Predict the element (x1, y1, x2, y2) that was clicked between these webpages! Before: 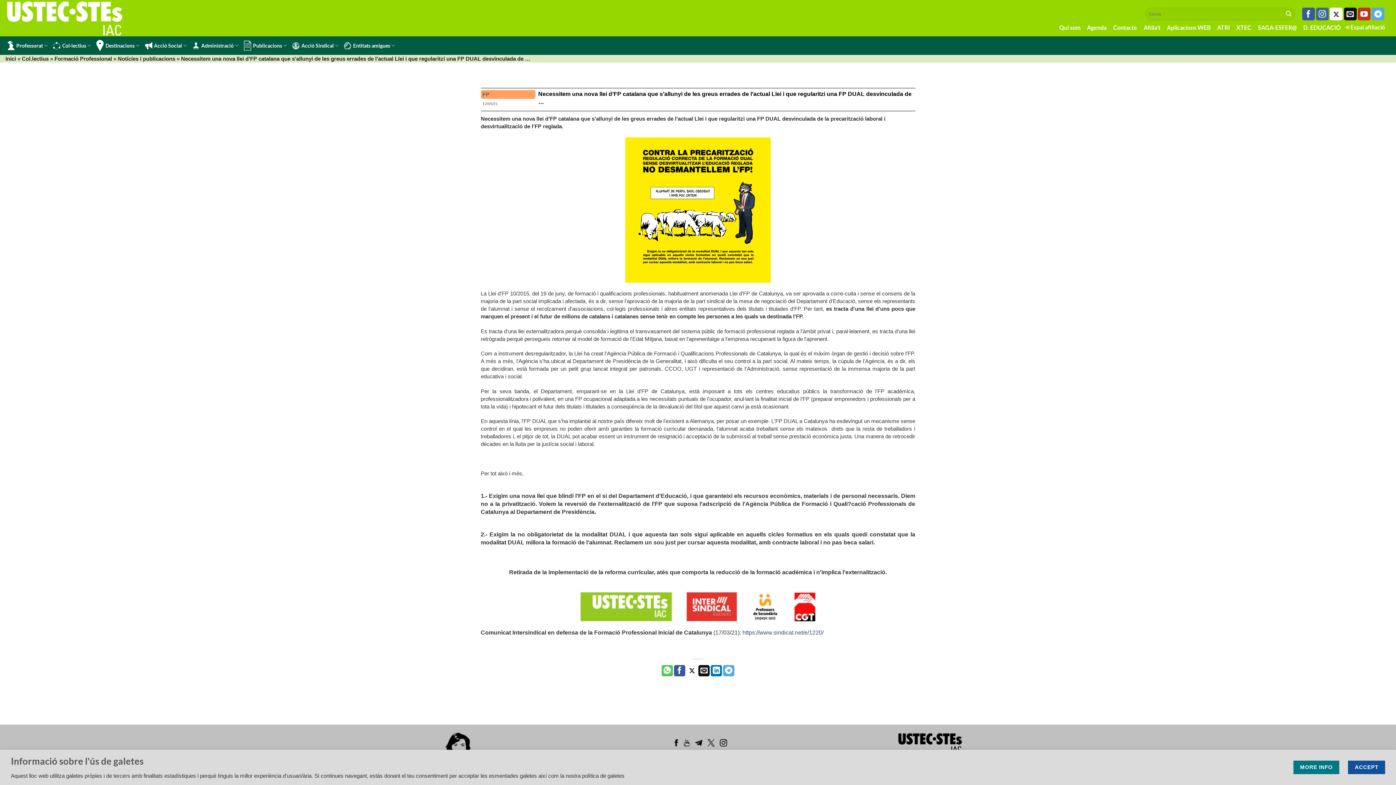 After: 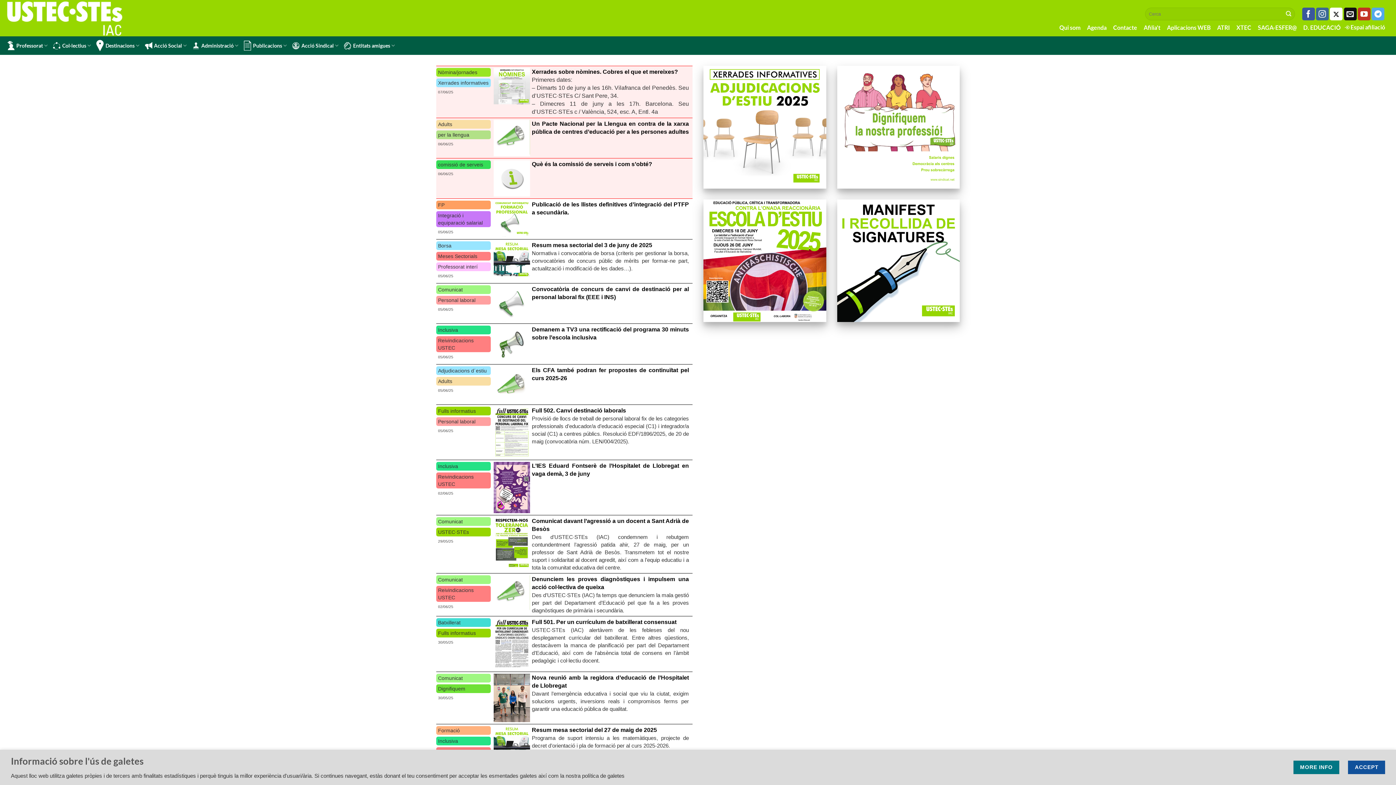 Action: bbox: (5, 0, 133, 36)